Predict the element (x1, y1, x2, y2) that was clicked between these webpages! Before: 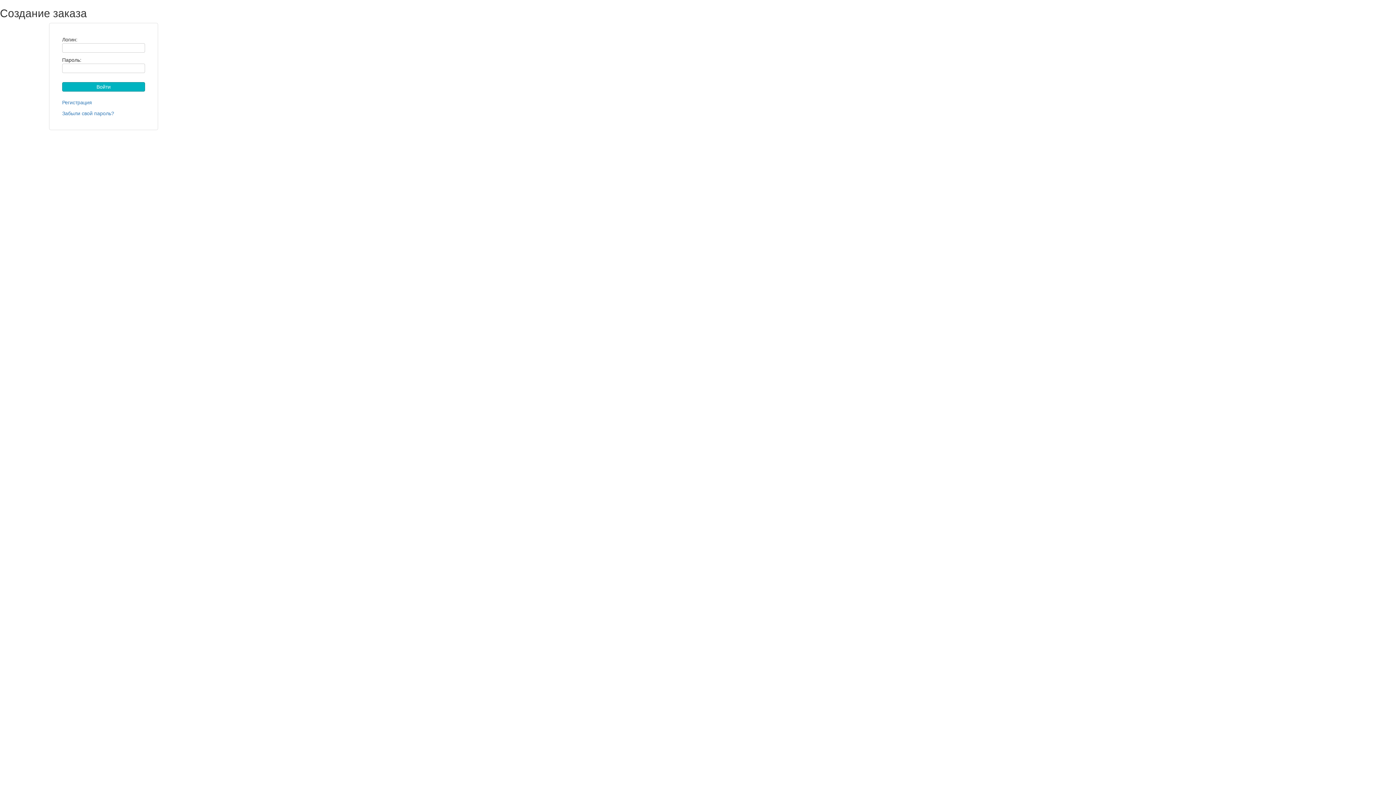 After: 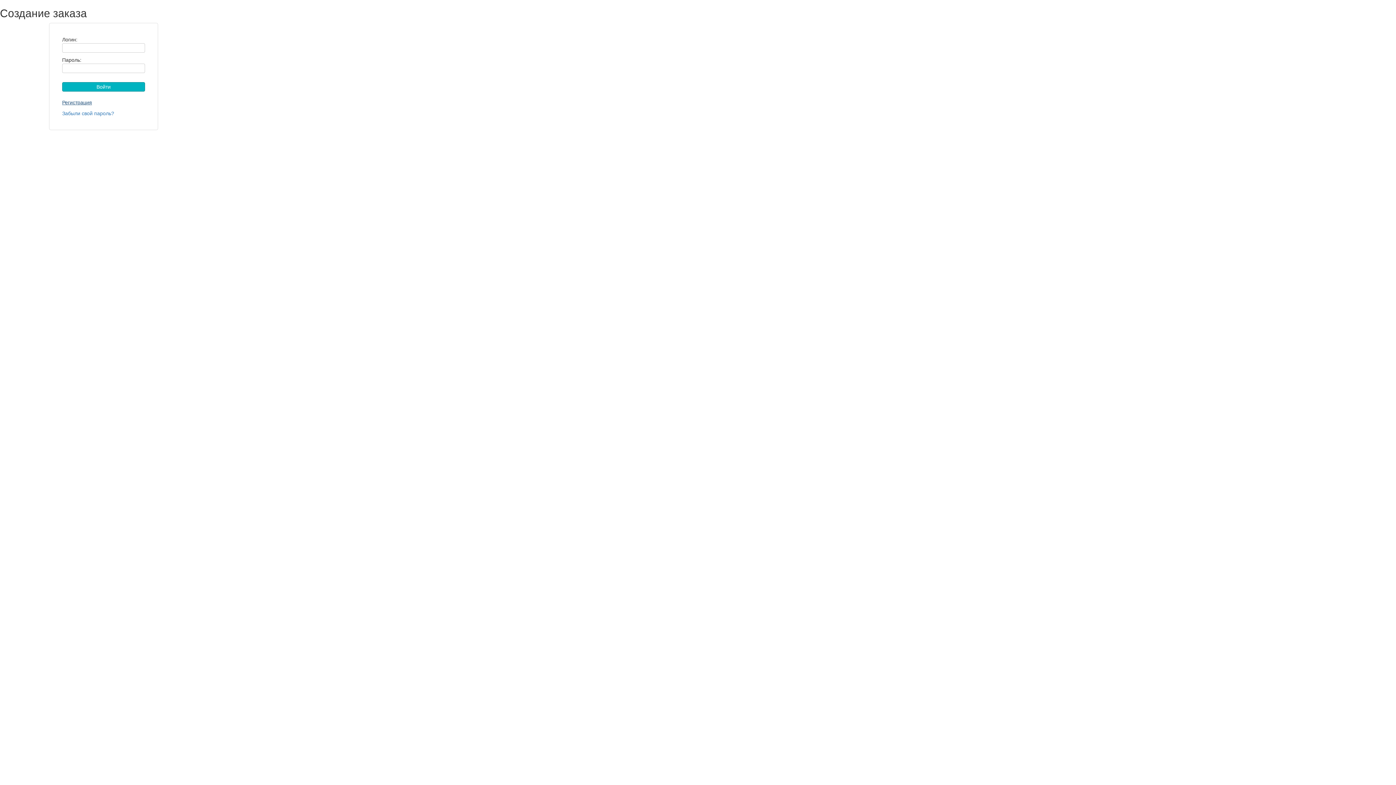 Action: bbox: (62, 99, 92, 105) label: Регистрация